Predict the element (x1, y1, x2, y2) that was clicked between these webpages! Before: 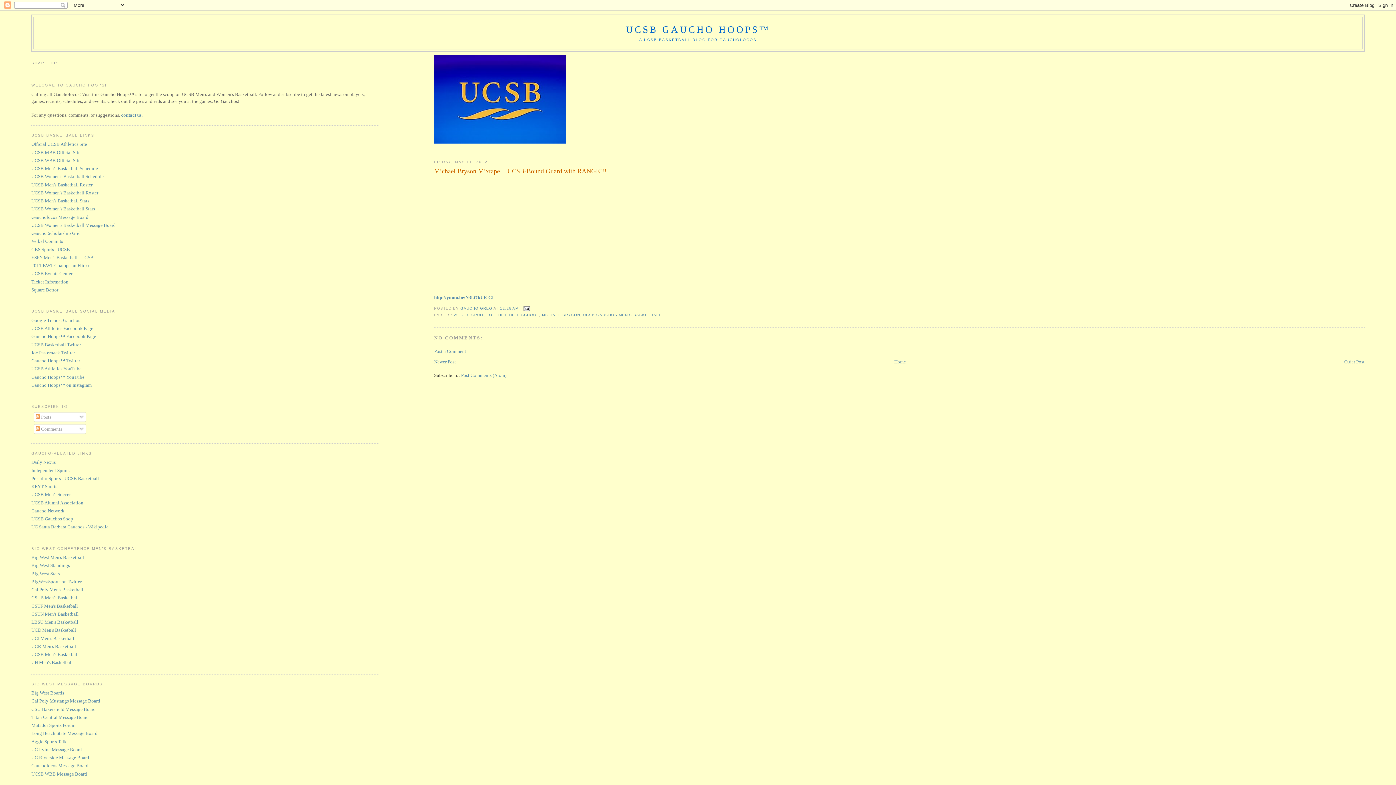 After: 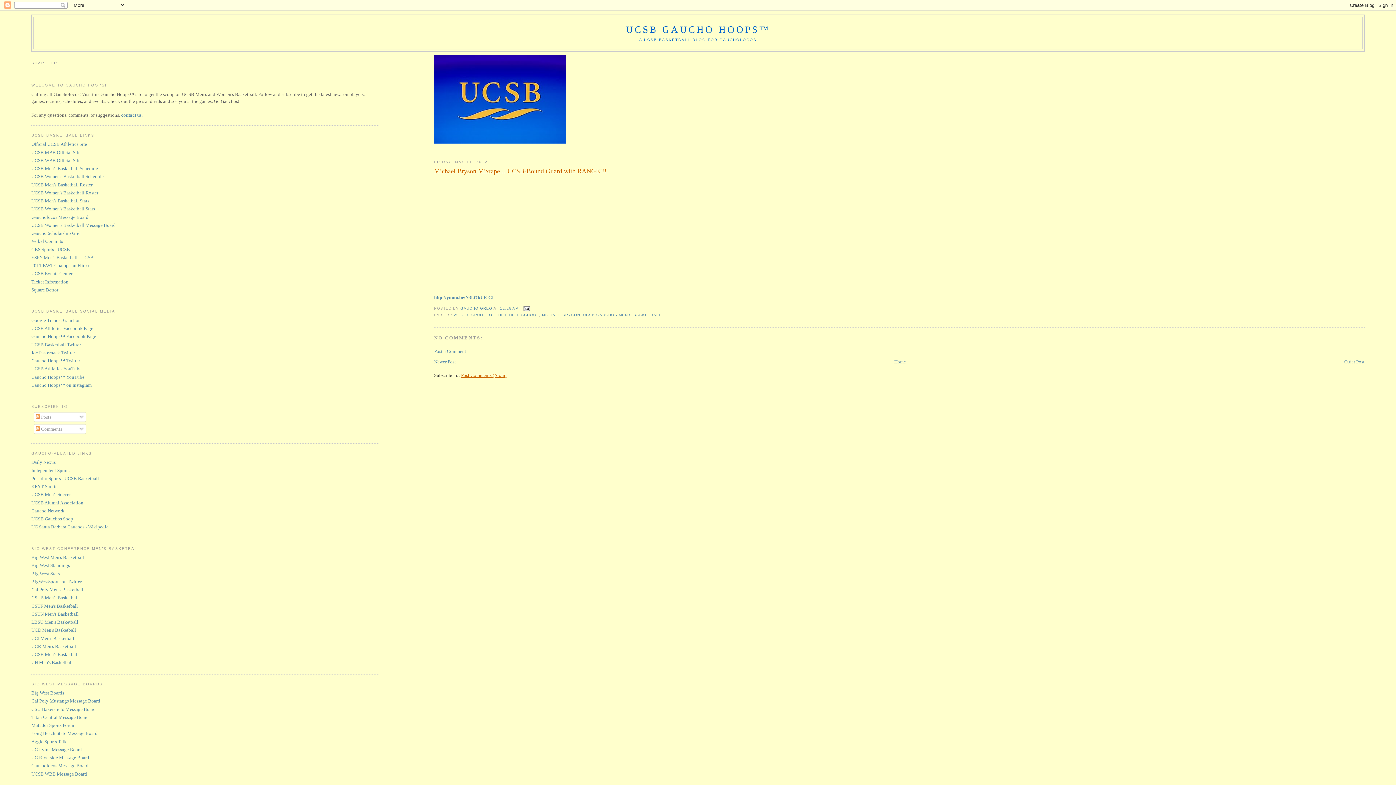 Action: label: Post Comments (Atom) bbox: (461, 372, 506, 378)